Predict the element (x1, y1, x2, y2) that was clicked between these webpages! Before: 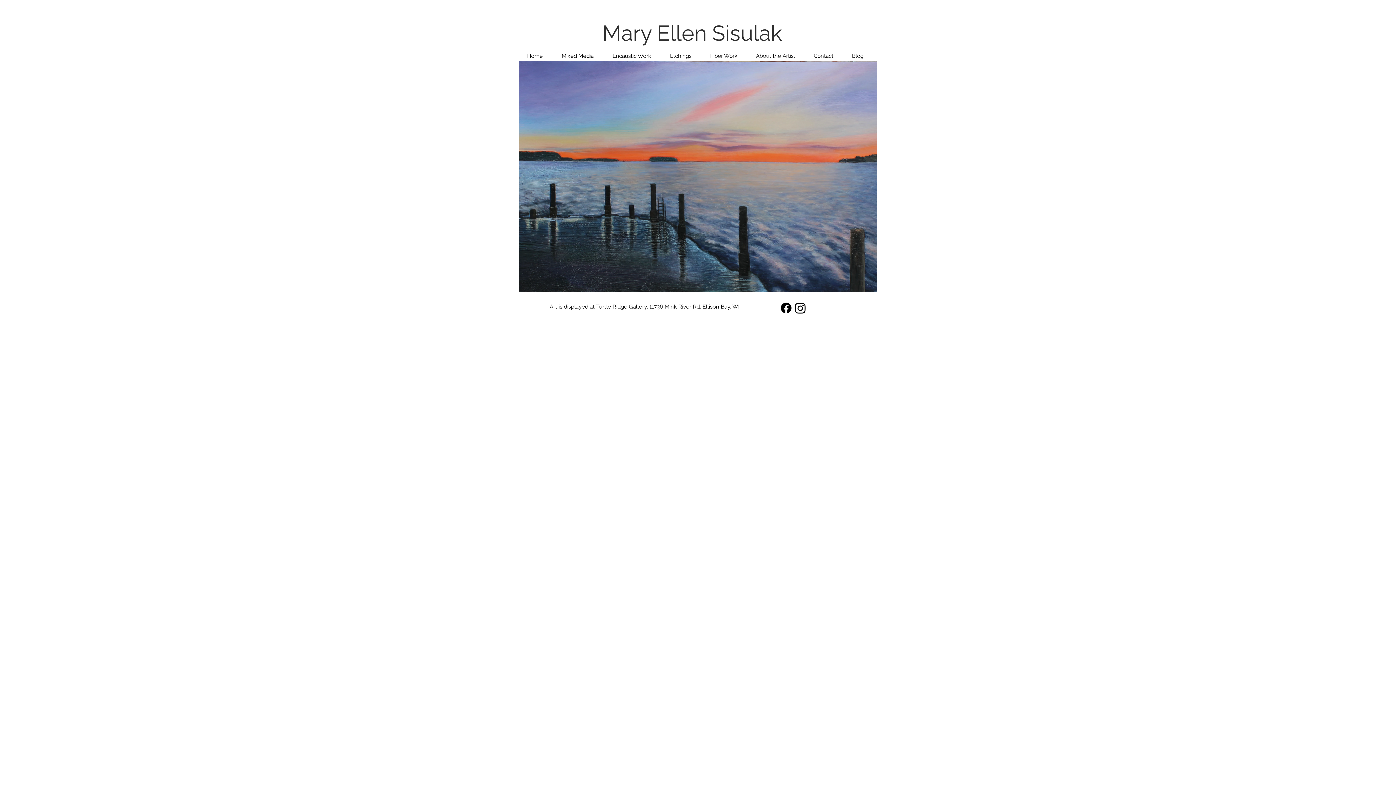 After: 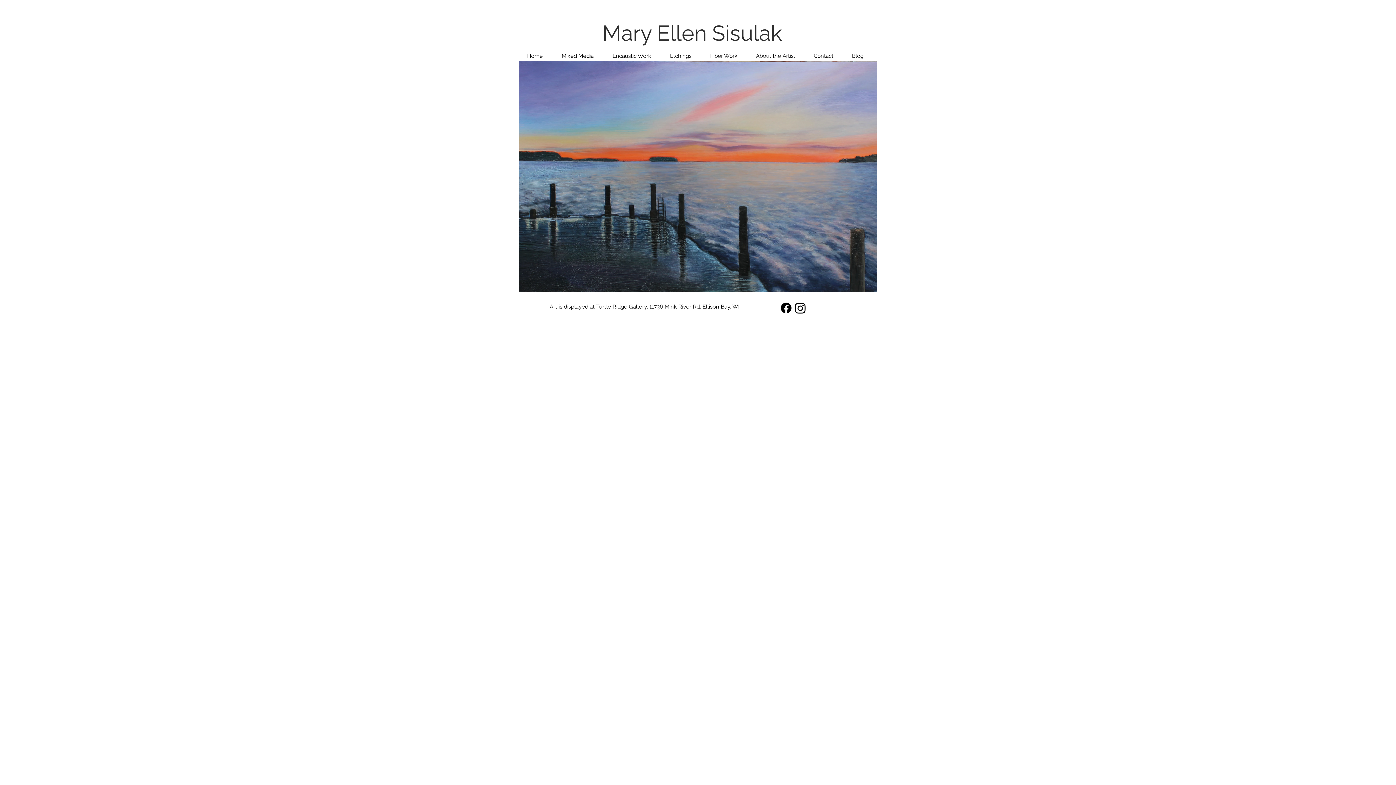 Action: label: Mary Ellen Sisulak bbox: (602, 20, 782, 45)